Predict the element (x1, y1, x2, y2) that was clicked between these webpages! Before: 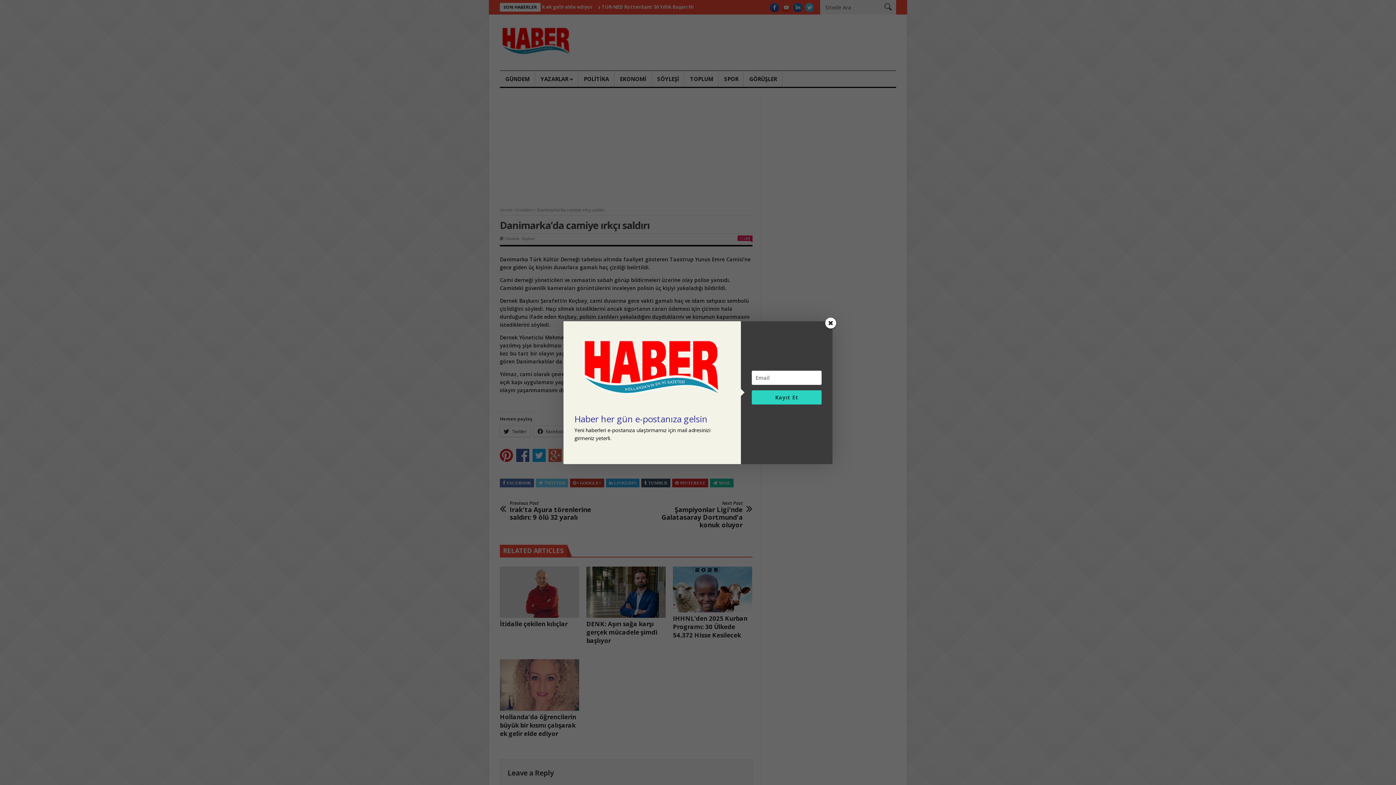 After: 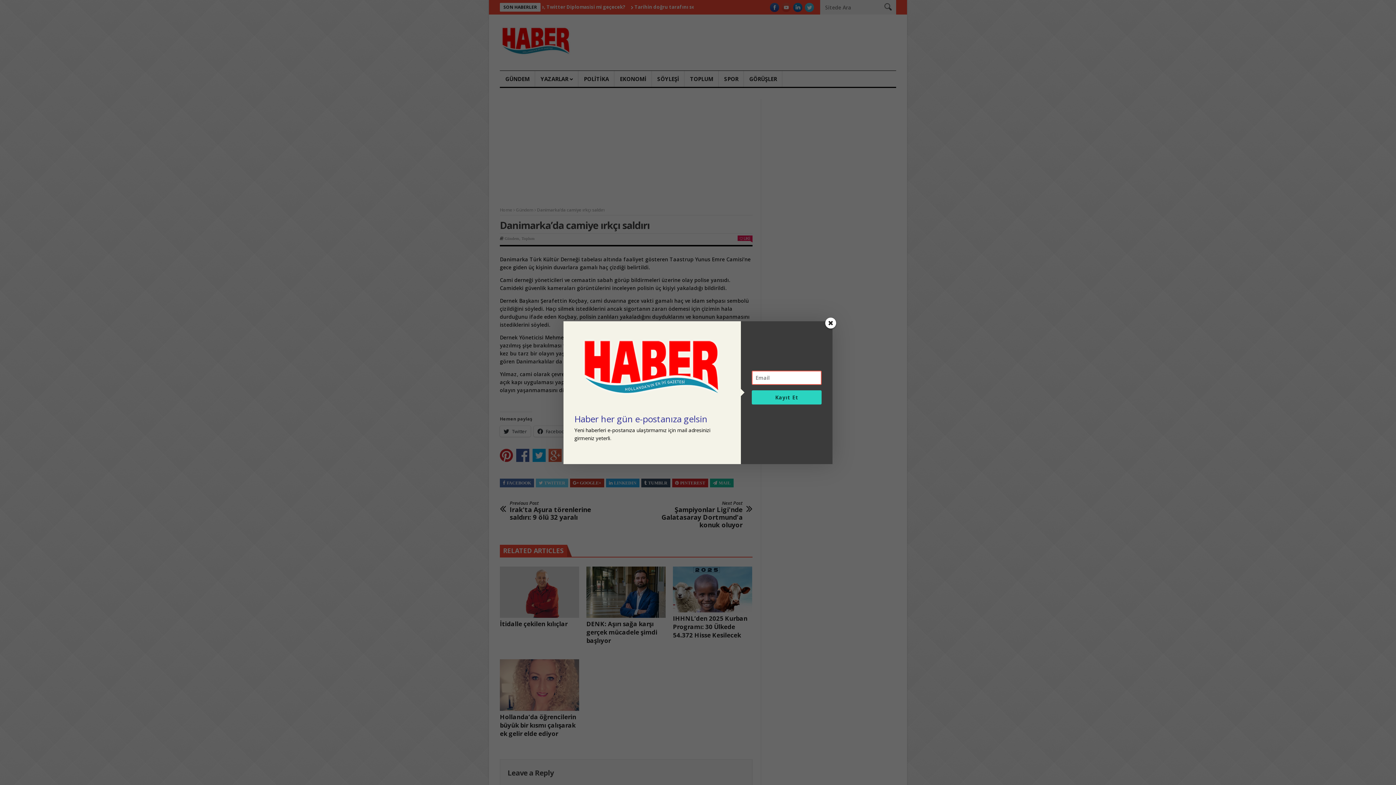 Action: bbox: (752, 390, 821, 404) label: Kayıt Et